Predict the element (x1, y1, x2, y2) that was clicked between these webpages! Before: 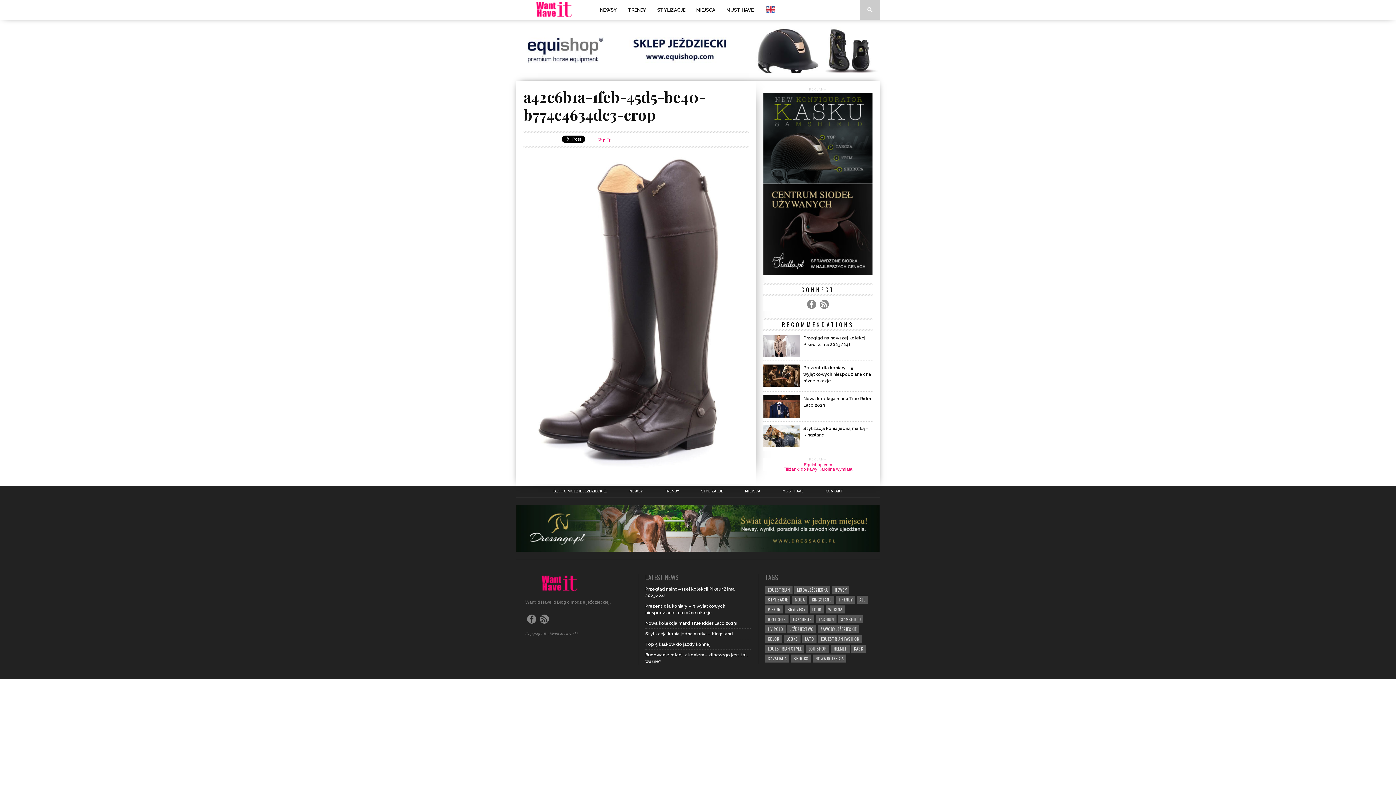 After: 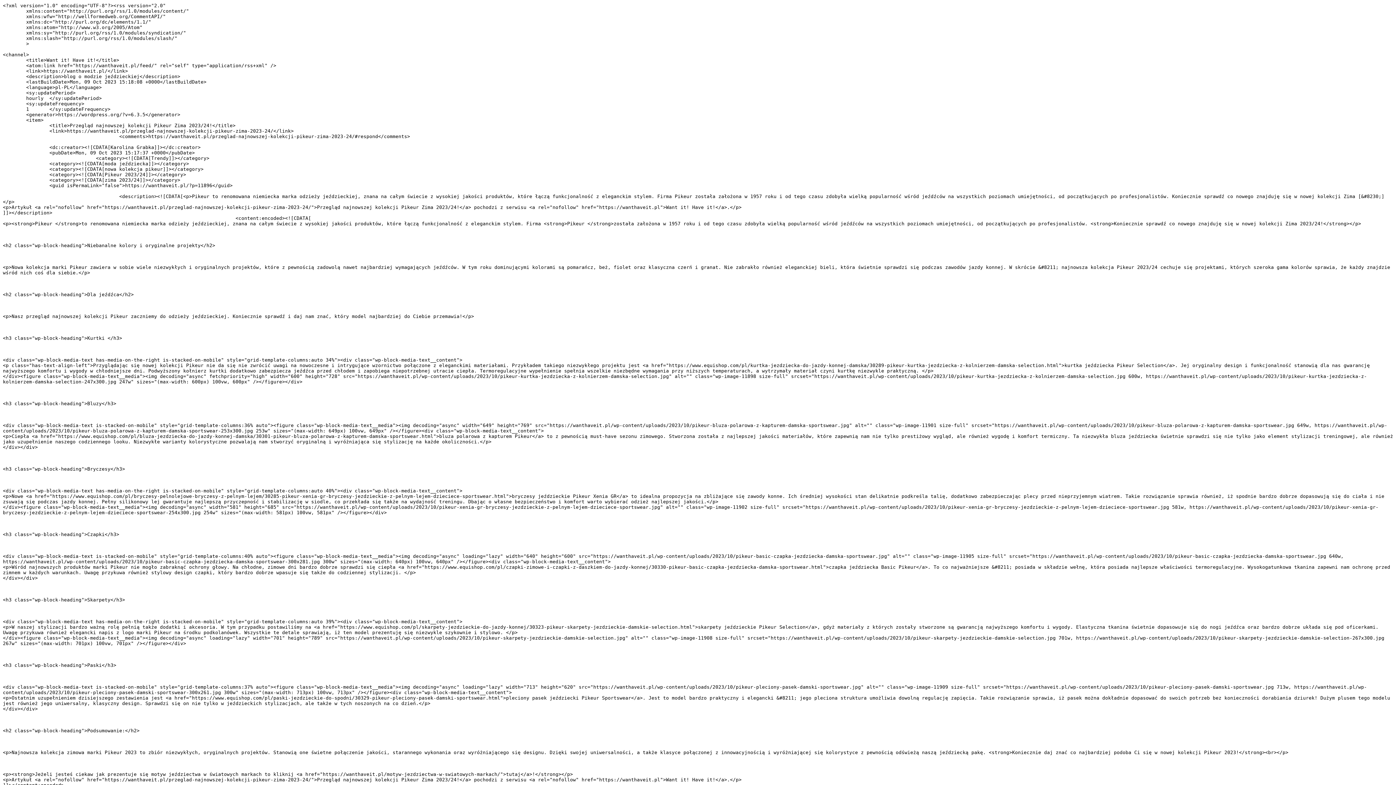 Action: bbox: (820, 300, 829, 309)